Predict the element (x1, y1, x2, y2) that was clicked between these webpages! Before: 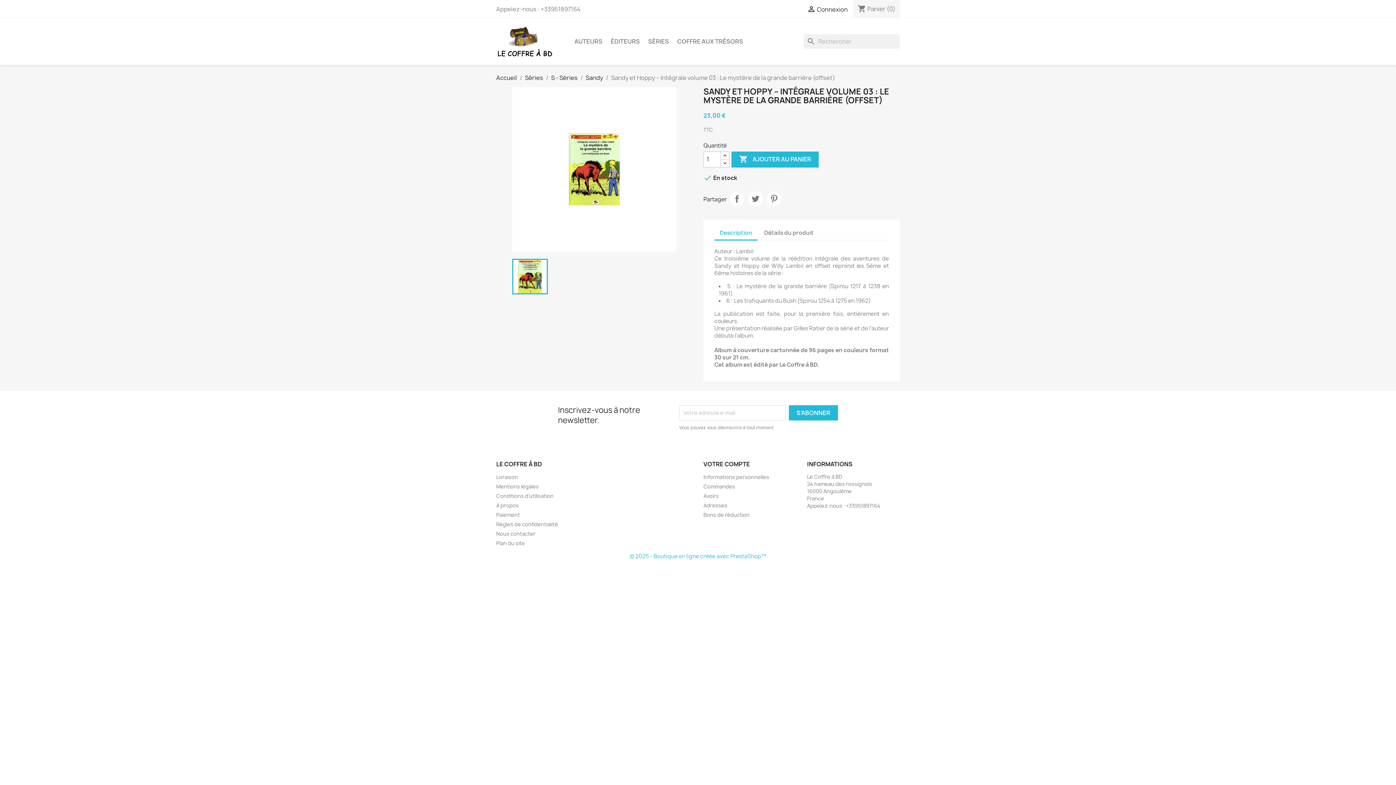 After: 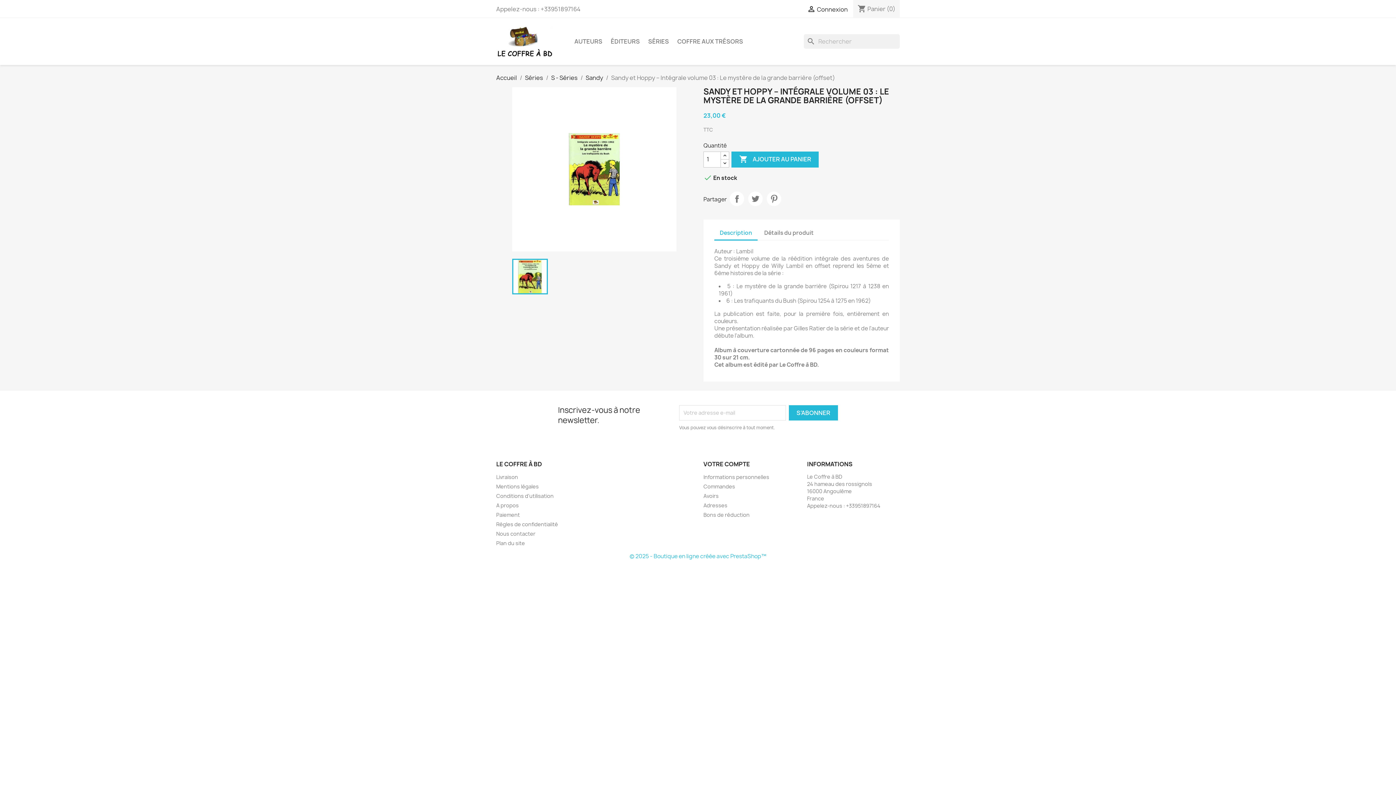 Action: bbox: (629, 552, 766, 560) label: © 2025 - Boutique en ligne créée avec PrestaShop™